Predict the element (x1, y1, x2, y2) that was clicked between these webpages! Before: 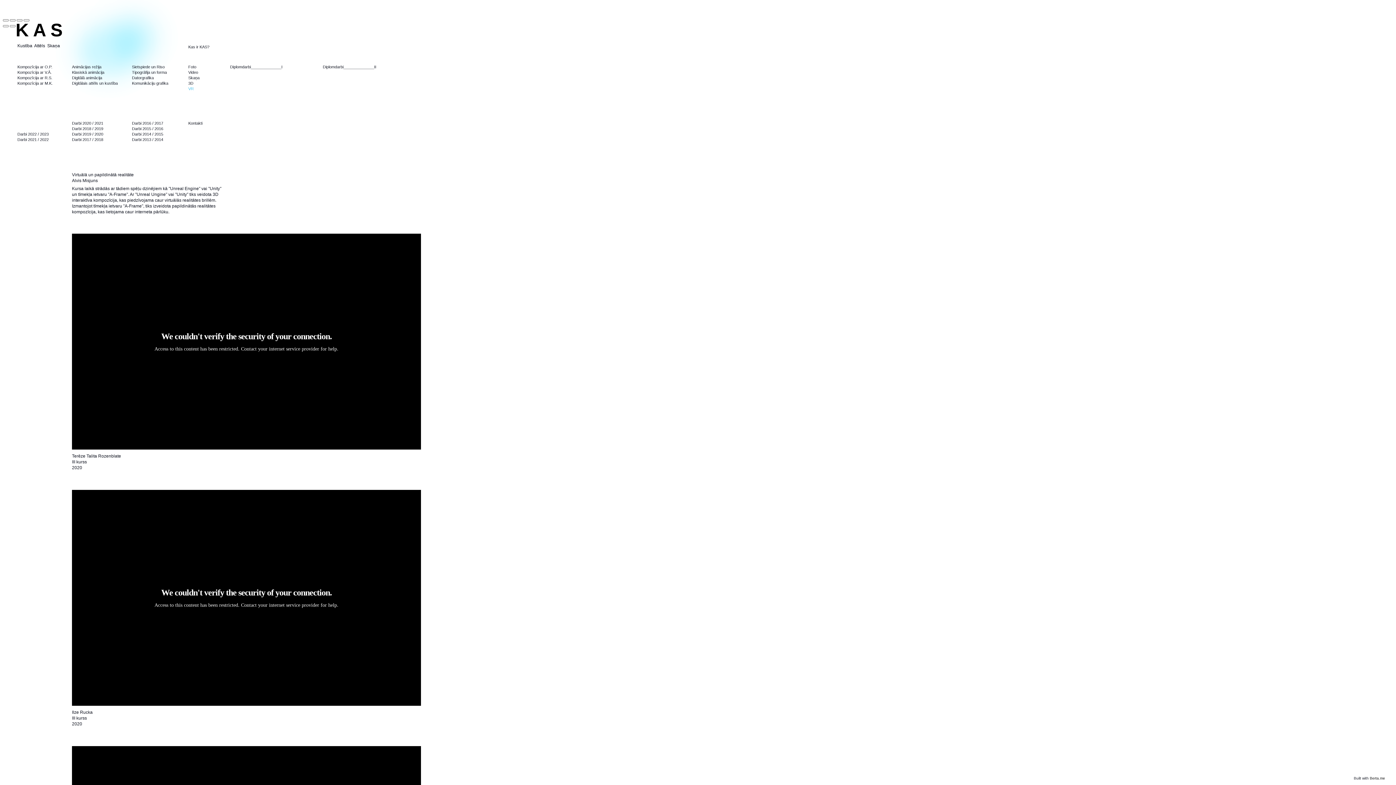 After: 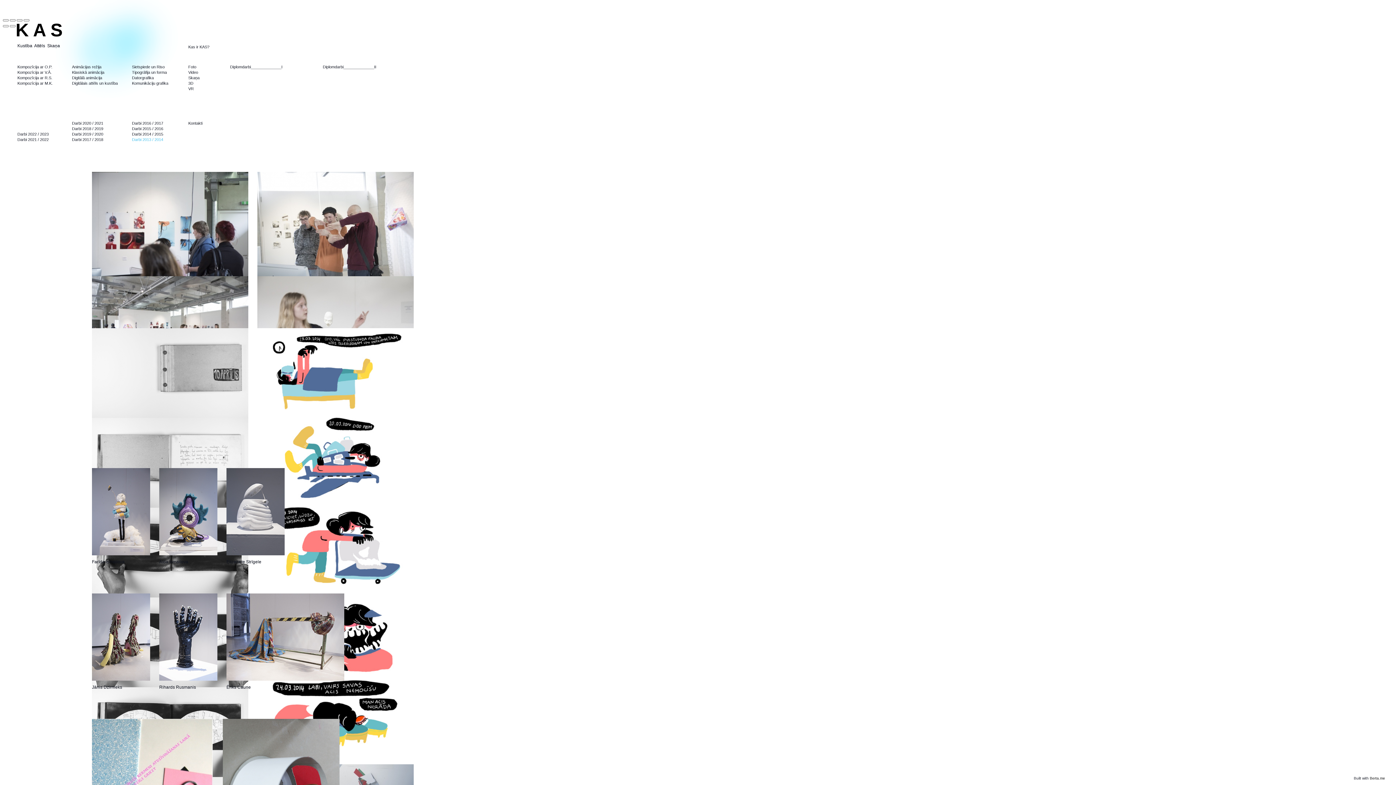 Action: bbox: (132, 137, 163, 141) label: Darbi 2013 / 2014